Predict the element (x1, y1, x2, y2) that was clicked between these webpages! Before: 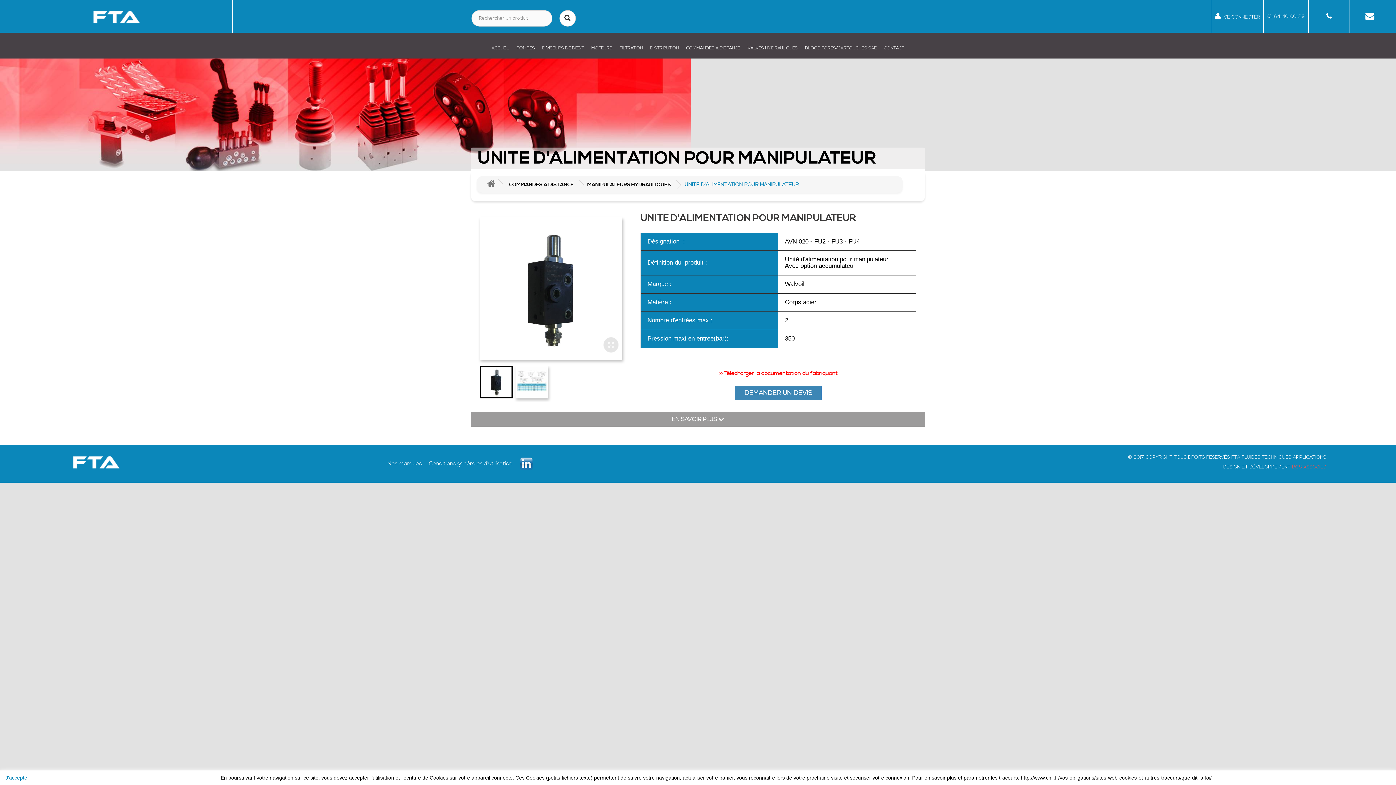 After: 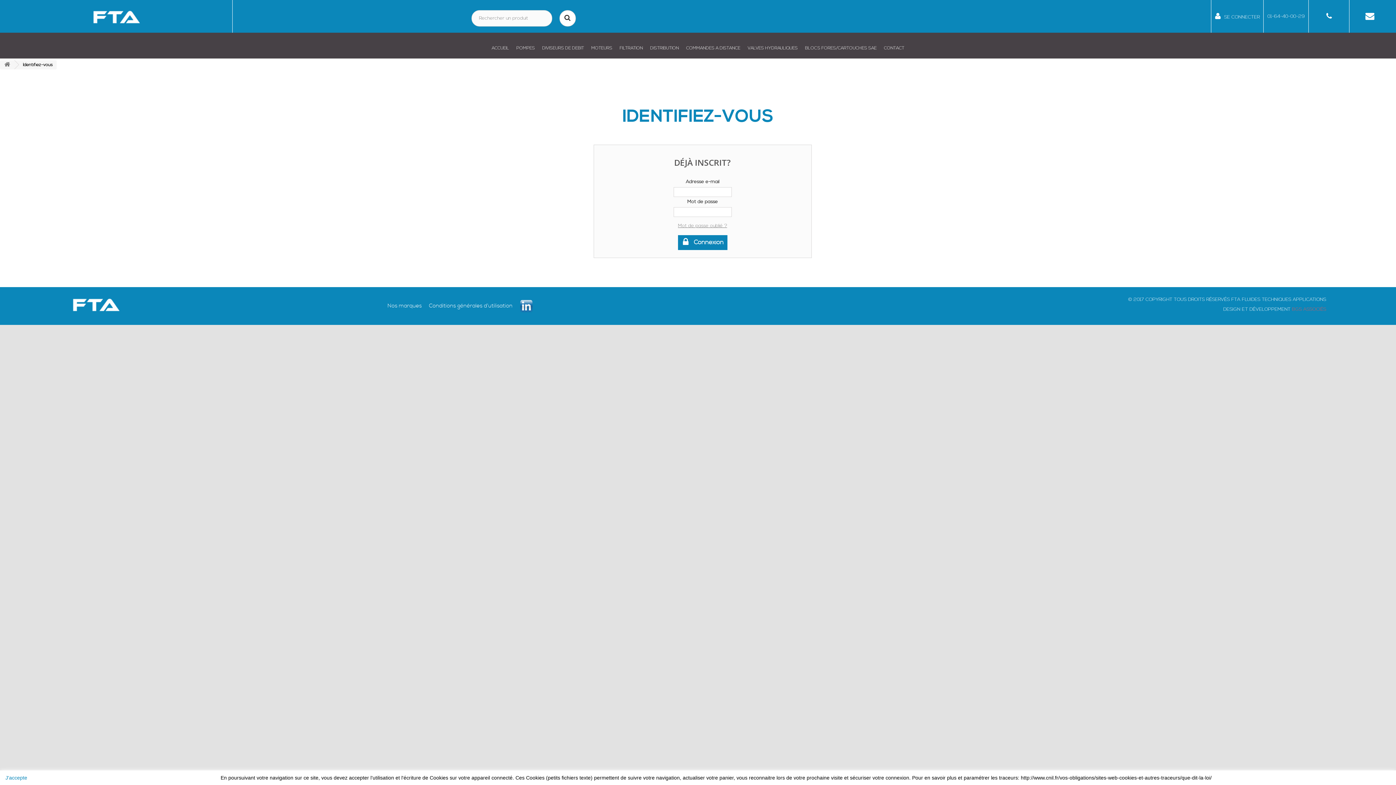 Action: bbox: (1215, 12, 1260, 20) label: SE CONNECTER